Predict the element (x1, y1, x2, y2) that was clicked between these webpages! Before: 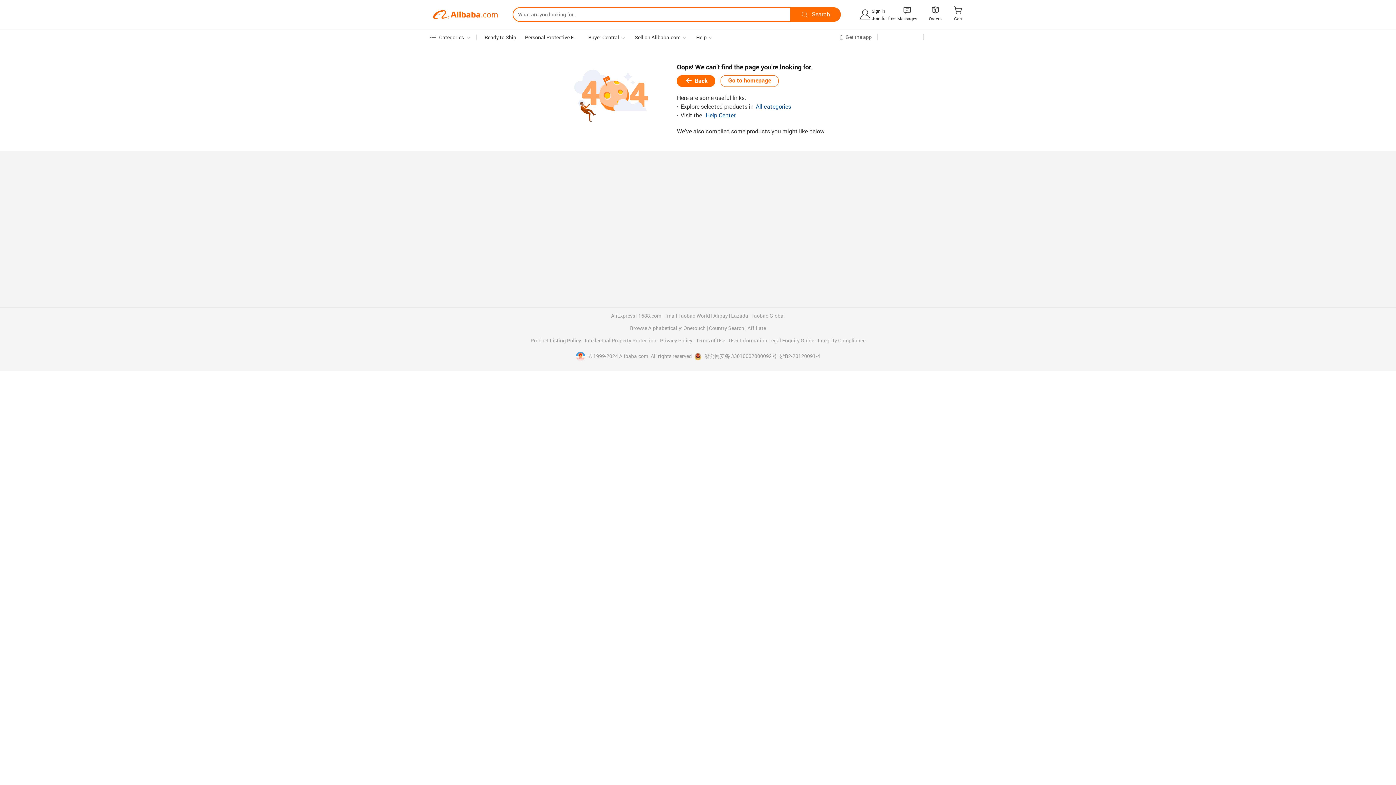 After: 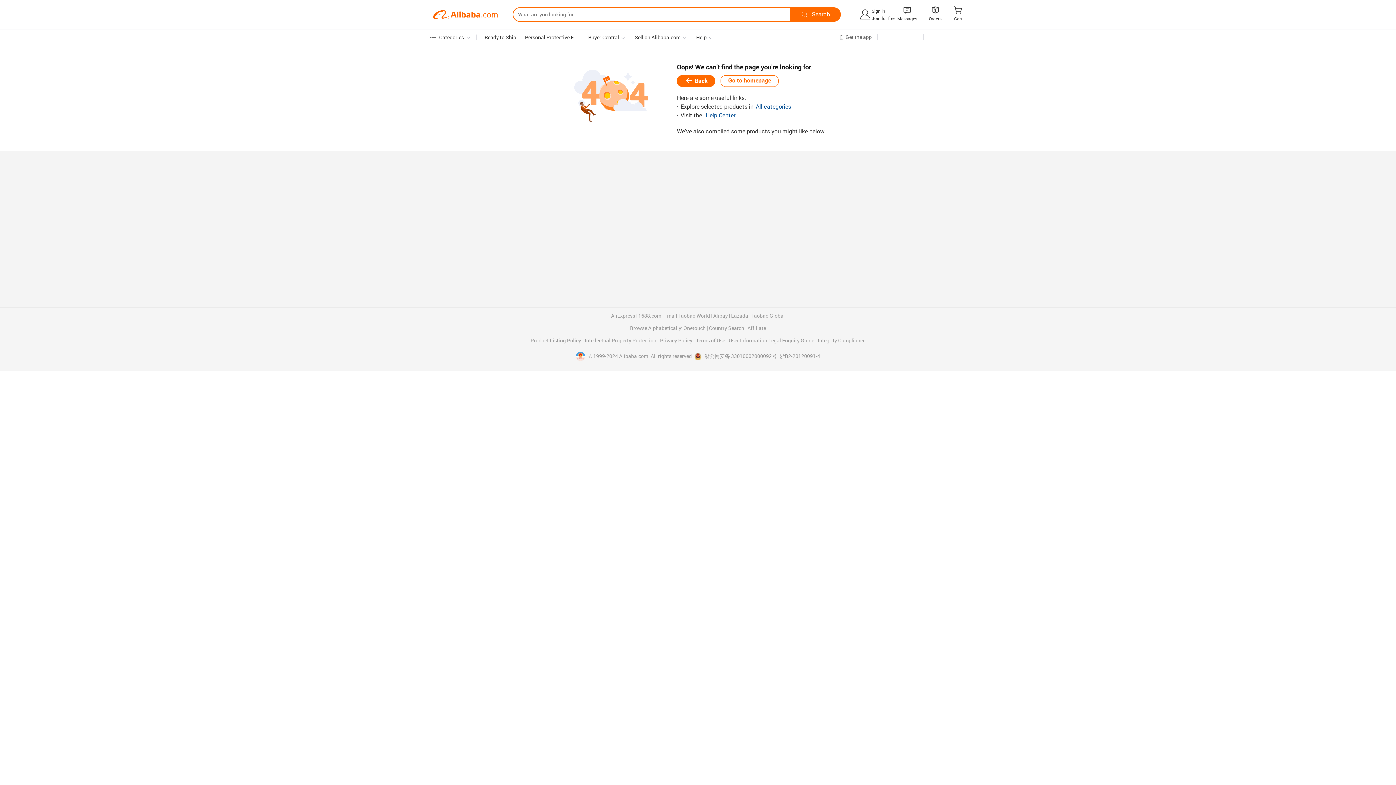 Action: label: Alipay bbox: (713, 313, 728, 318)